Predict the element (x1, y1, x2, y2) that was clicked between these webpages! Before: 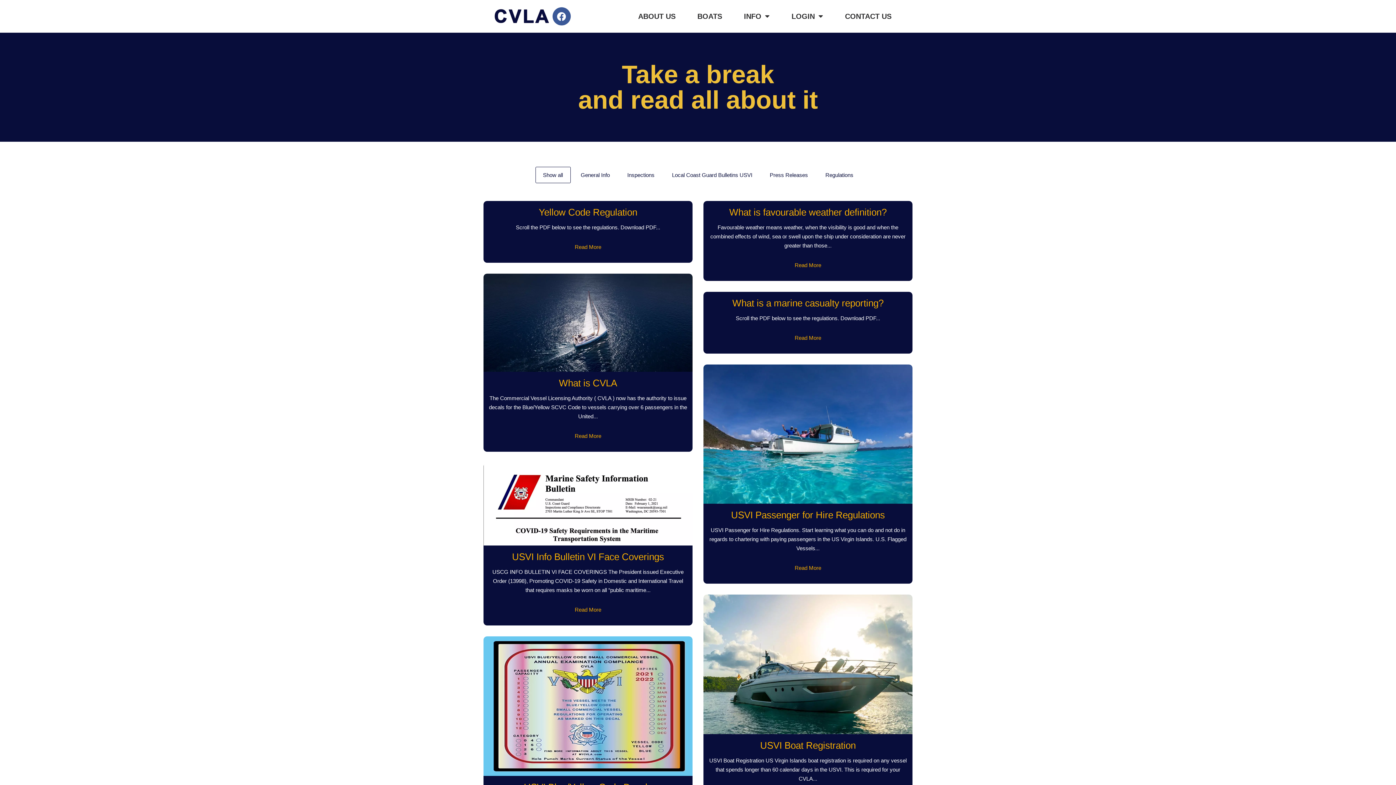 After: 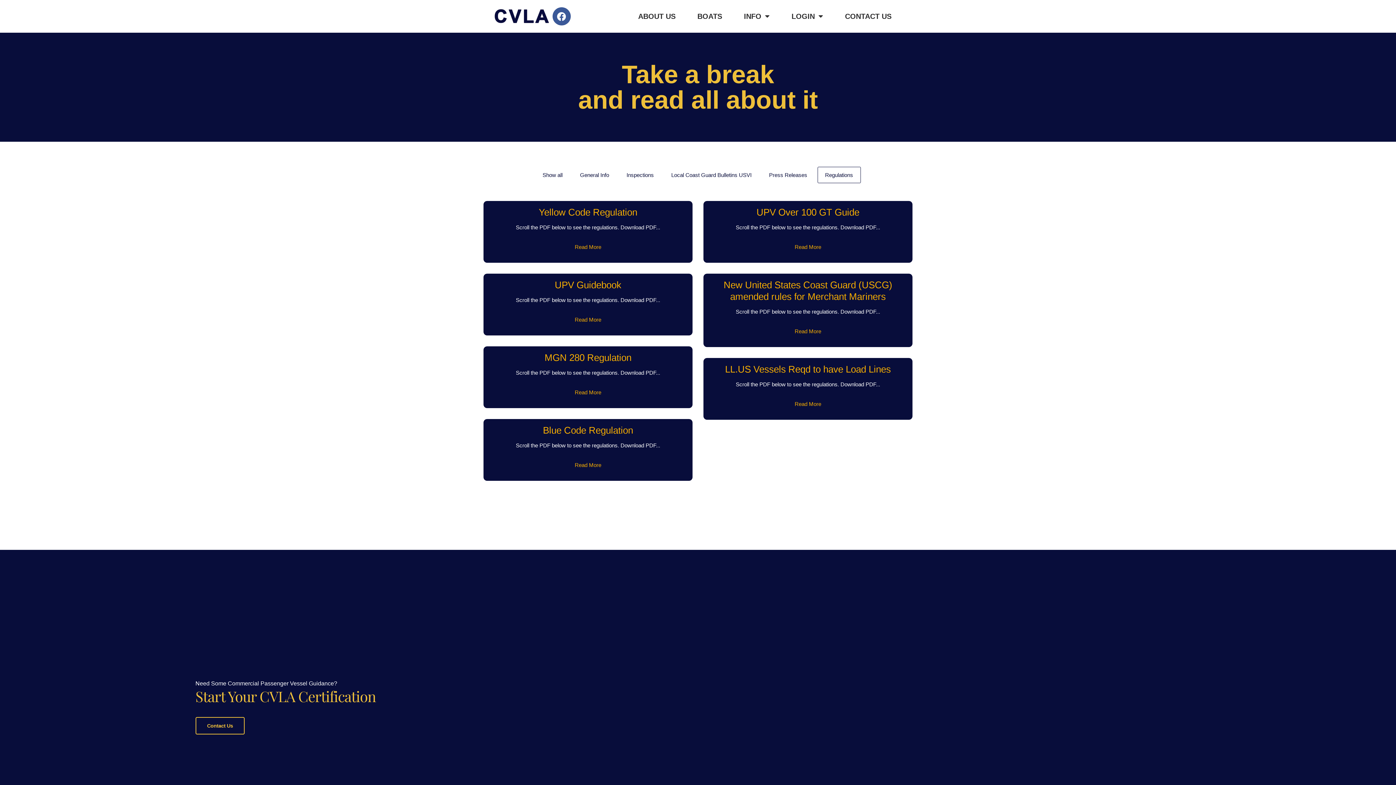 Action: label: Regulations bbox: (818, 167, 860, 182)